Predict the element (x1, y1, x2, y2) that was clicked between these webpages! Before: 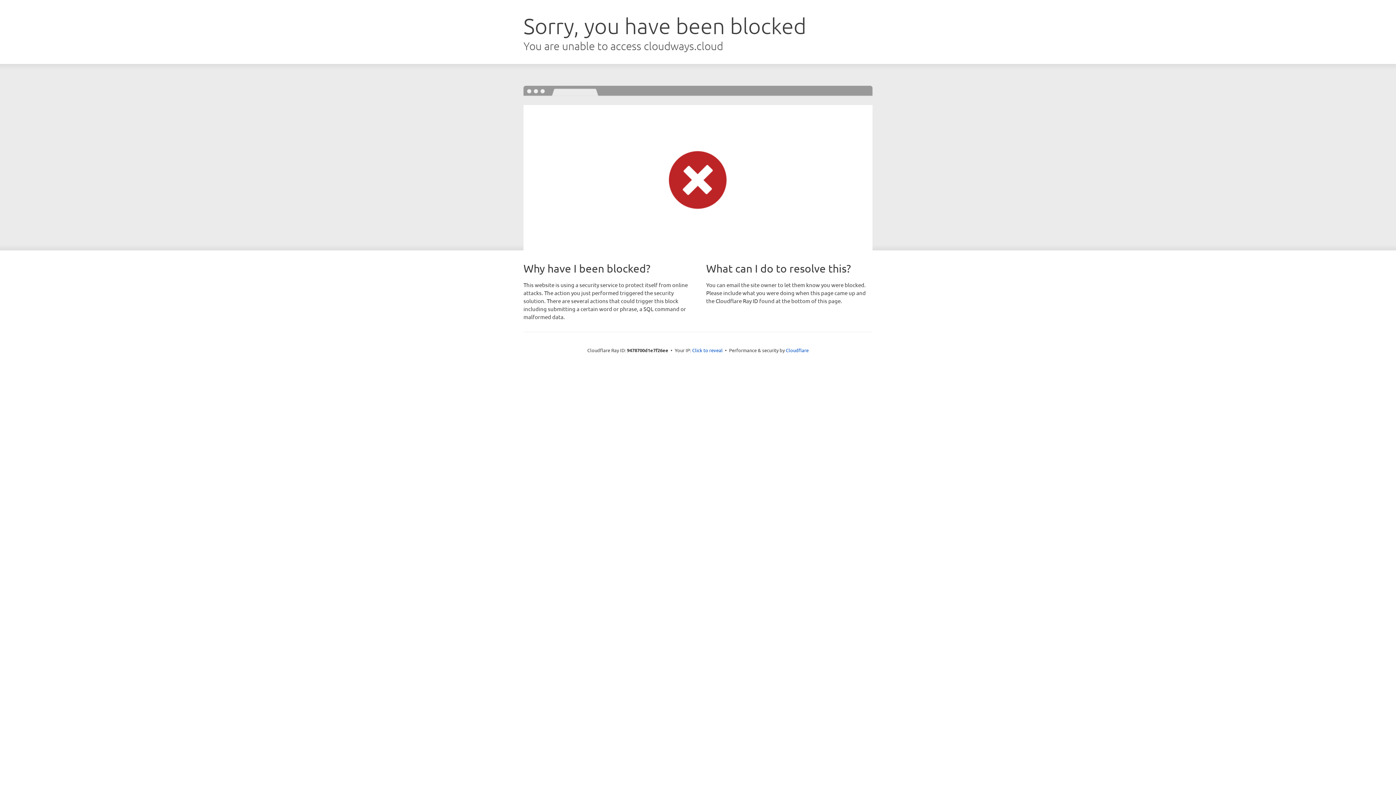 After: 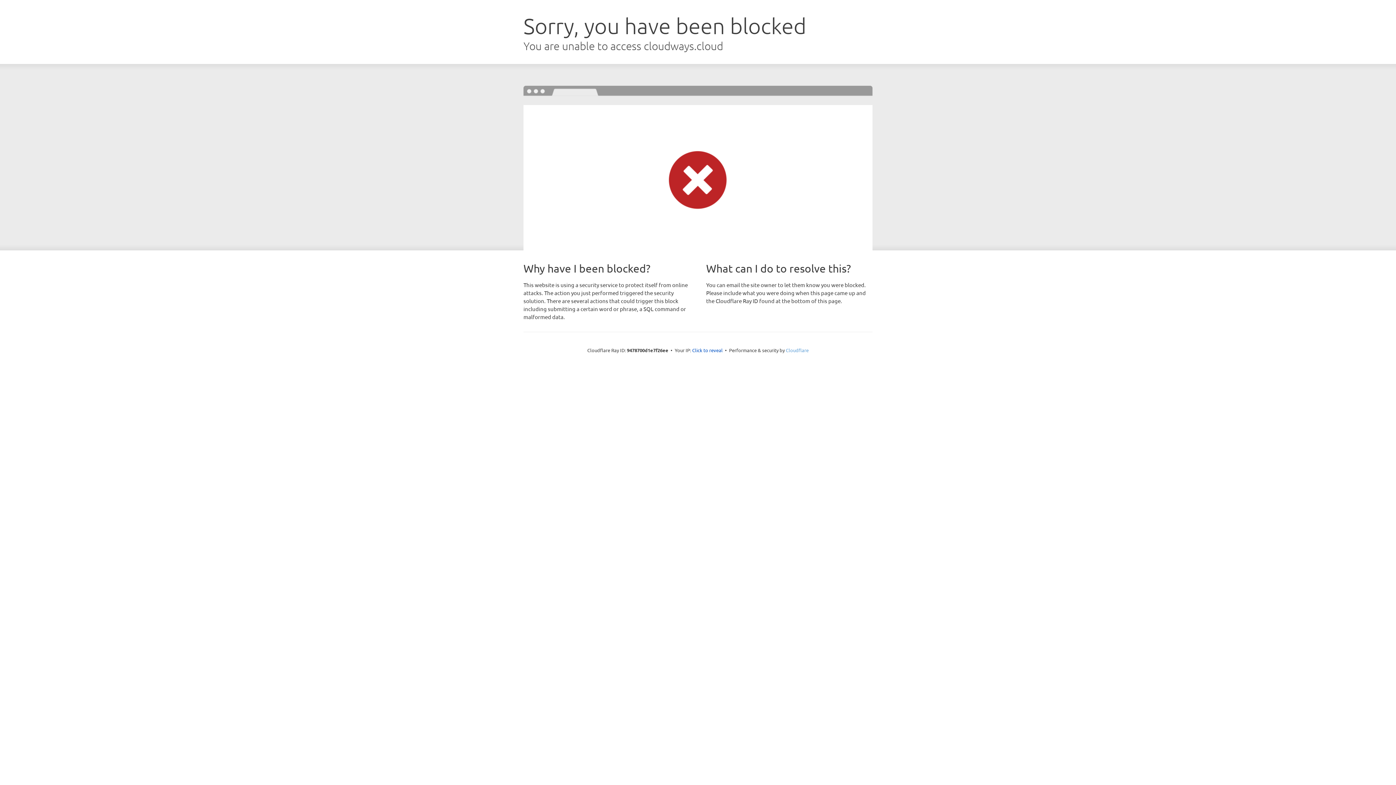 Action: bbox: (786, 347, 808, 353) label: Cloudflare